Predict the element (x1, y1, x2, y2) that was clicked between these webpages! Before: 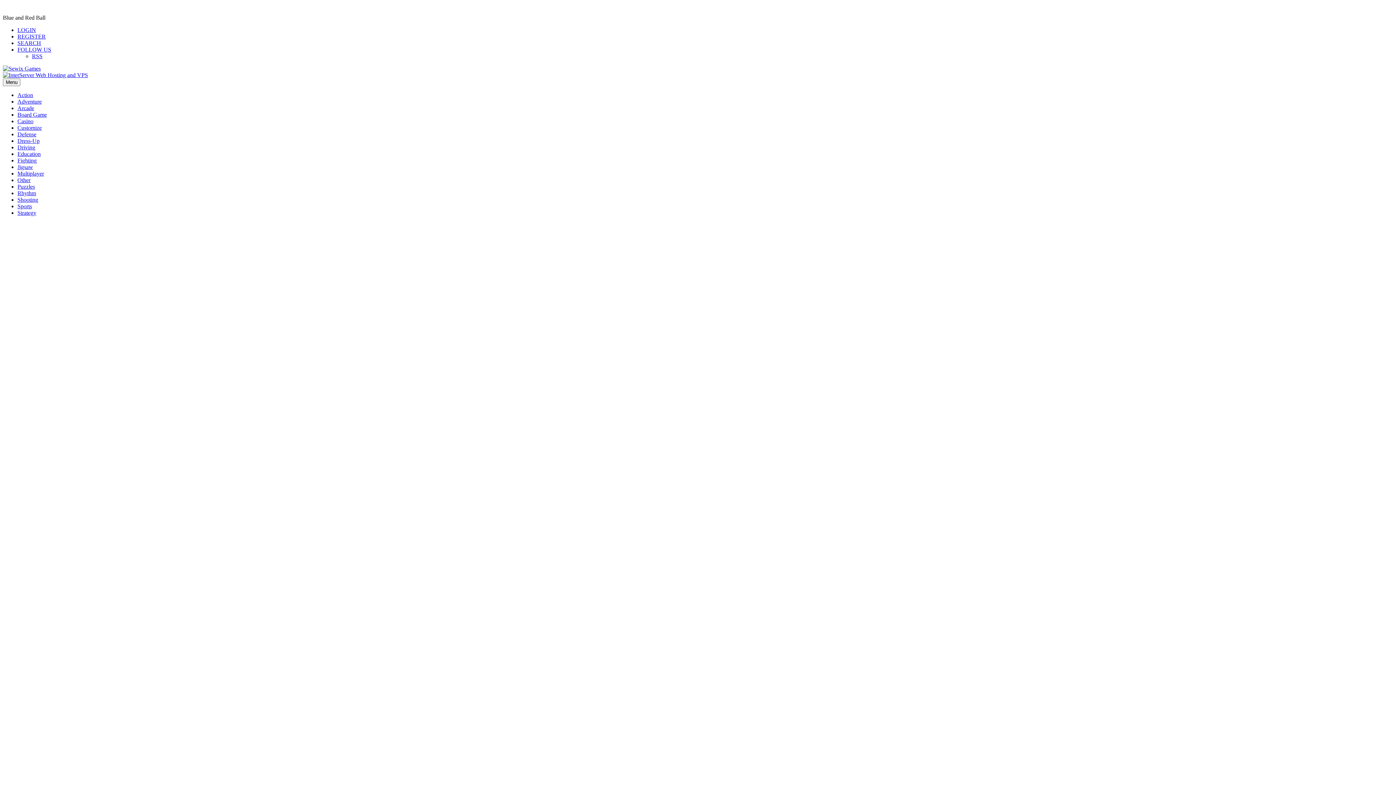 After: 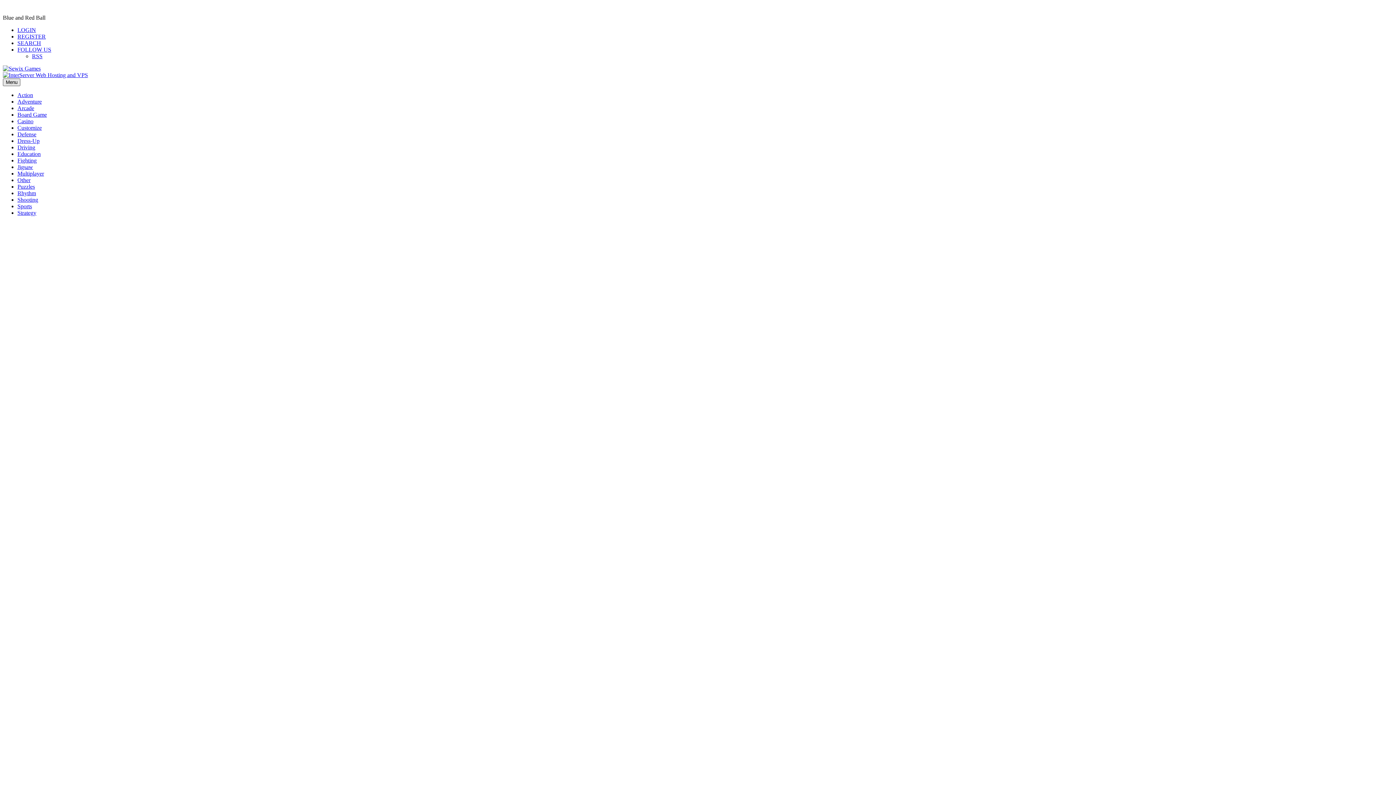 Action: bbox: (2, 78, 20, 86) label: Menu